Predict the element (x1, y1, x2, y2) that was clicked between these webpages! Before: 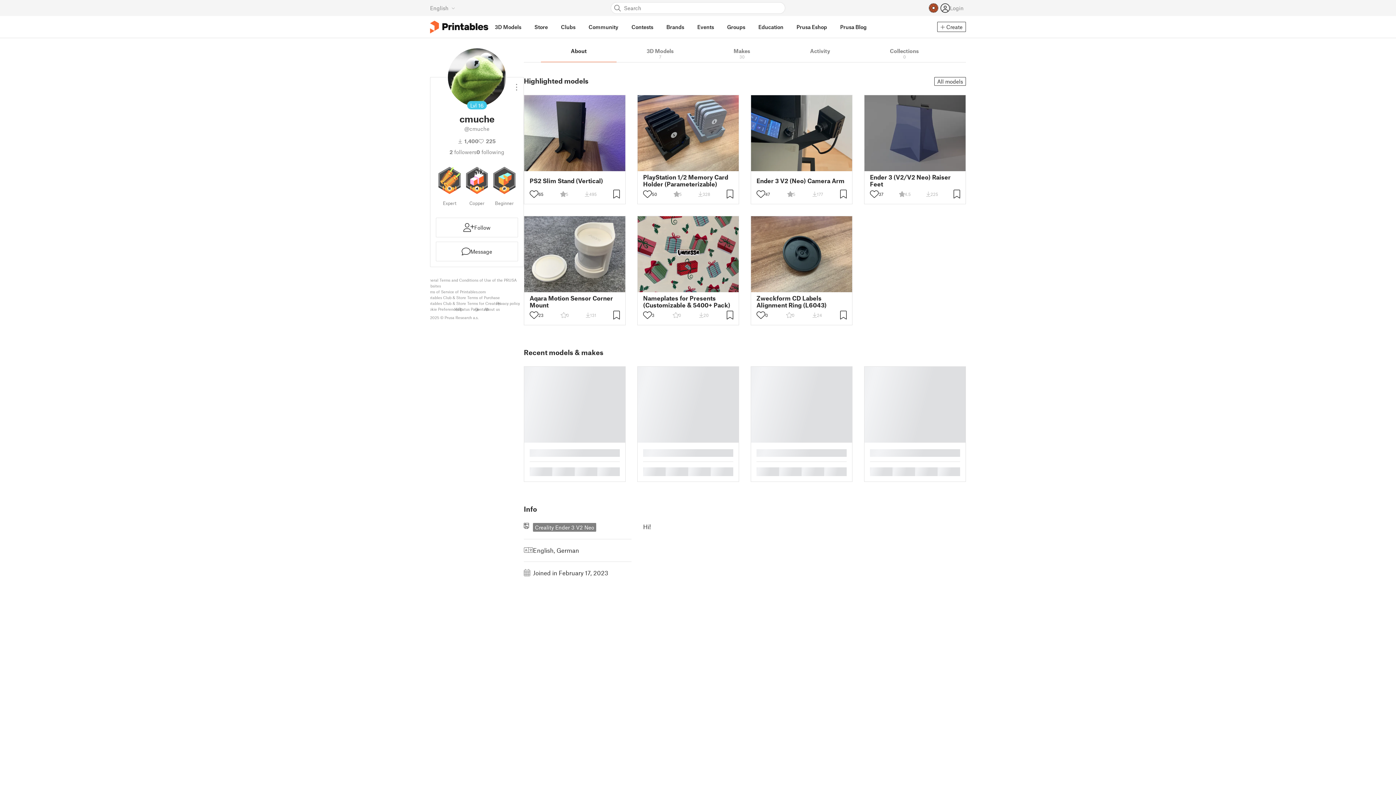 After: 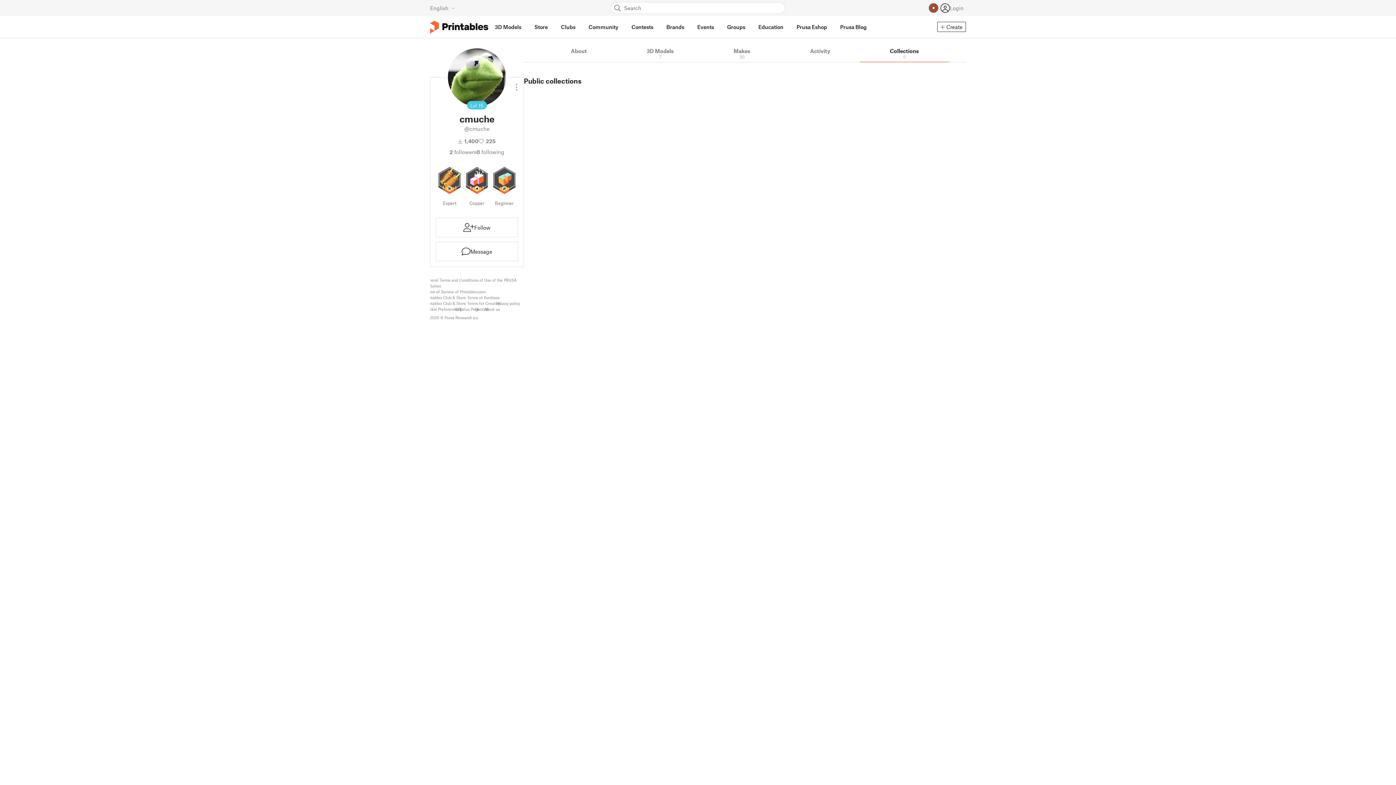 Action: label: Collections
0 bbox: (860, 44, 949, 62)